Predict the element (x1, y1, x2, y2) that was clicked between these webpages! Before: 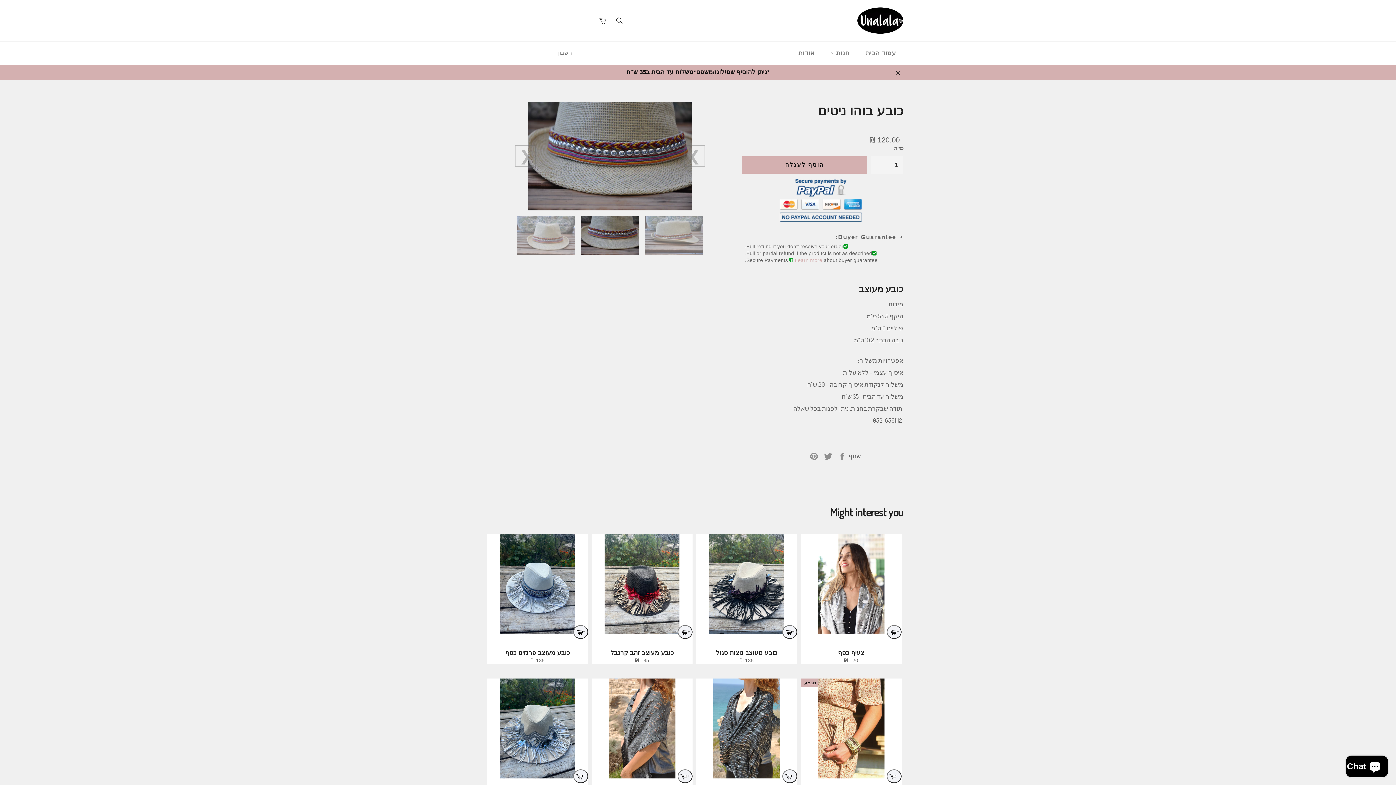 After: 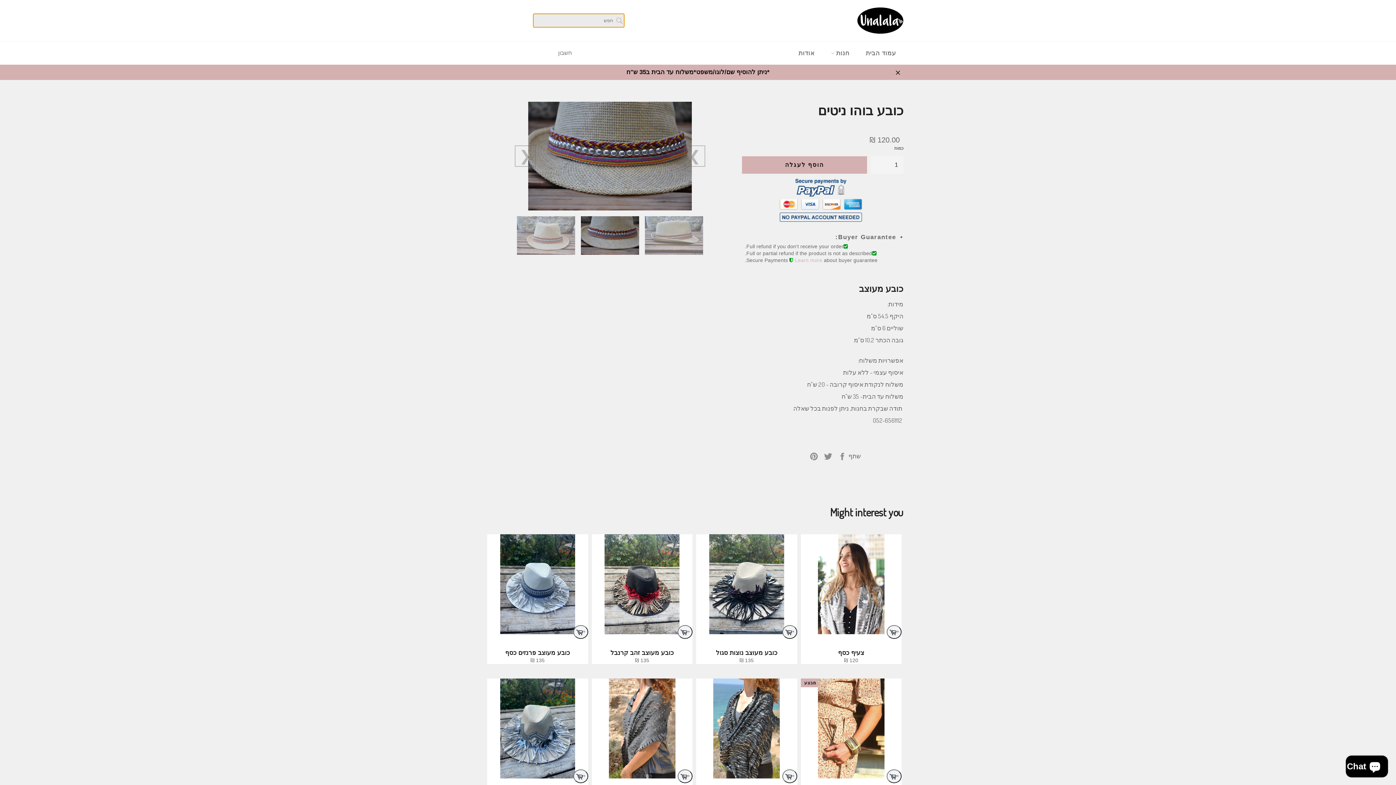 Action: label: חפש bbox: (612, 13, 627, 28)